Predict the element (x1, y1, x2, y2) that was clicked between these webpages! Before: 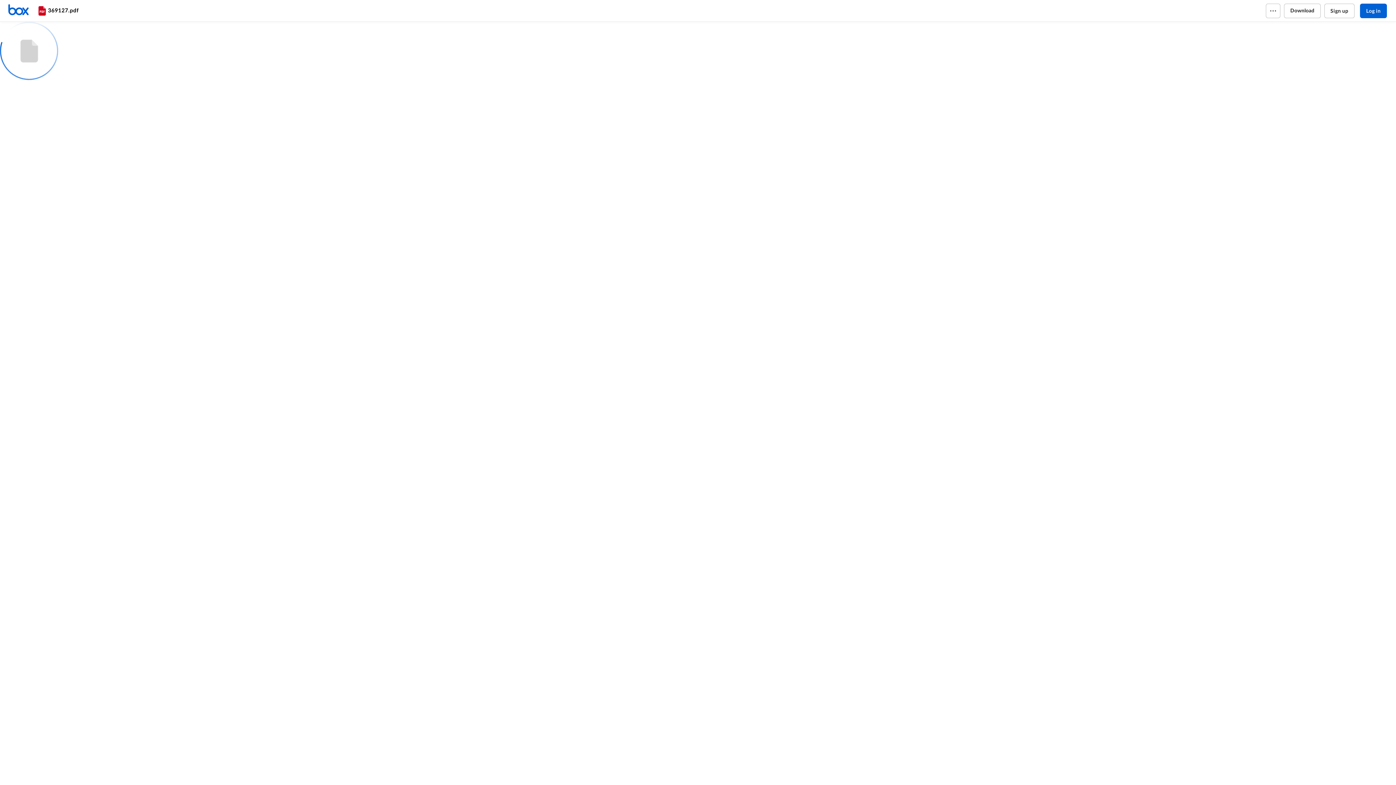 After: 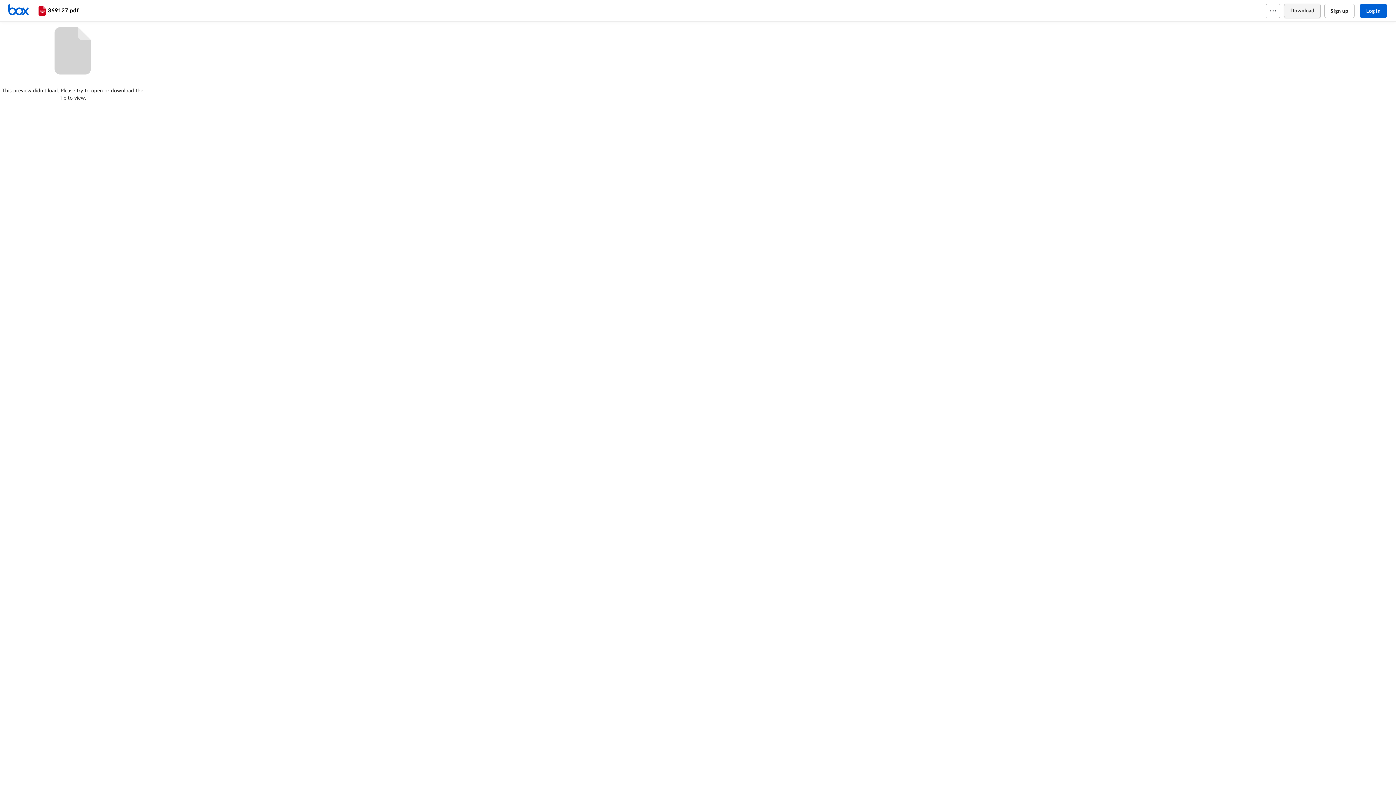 Action: label: Download bbox: (1284, 3, 1320, 18)